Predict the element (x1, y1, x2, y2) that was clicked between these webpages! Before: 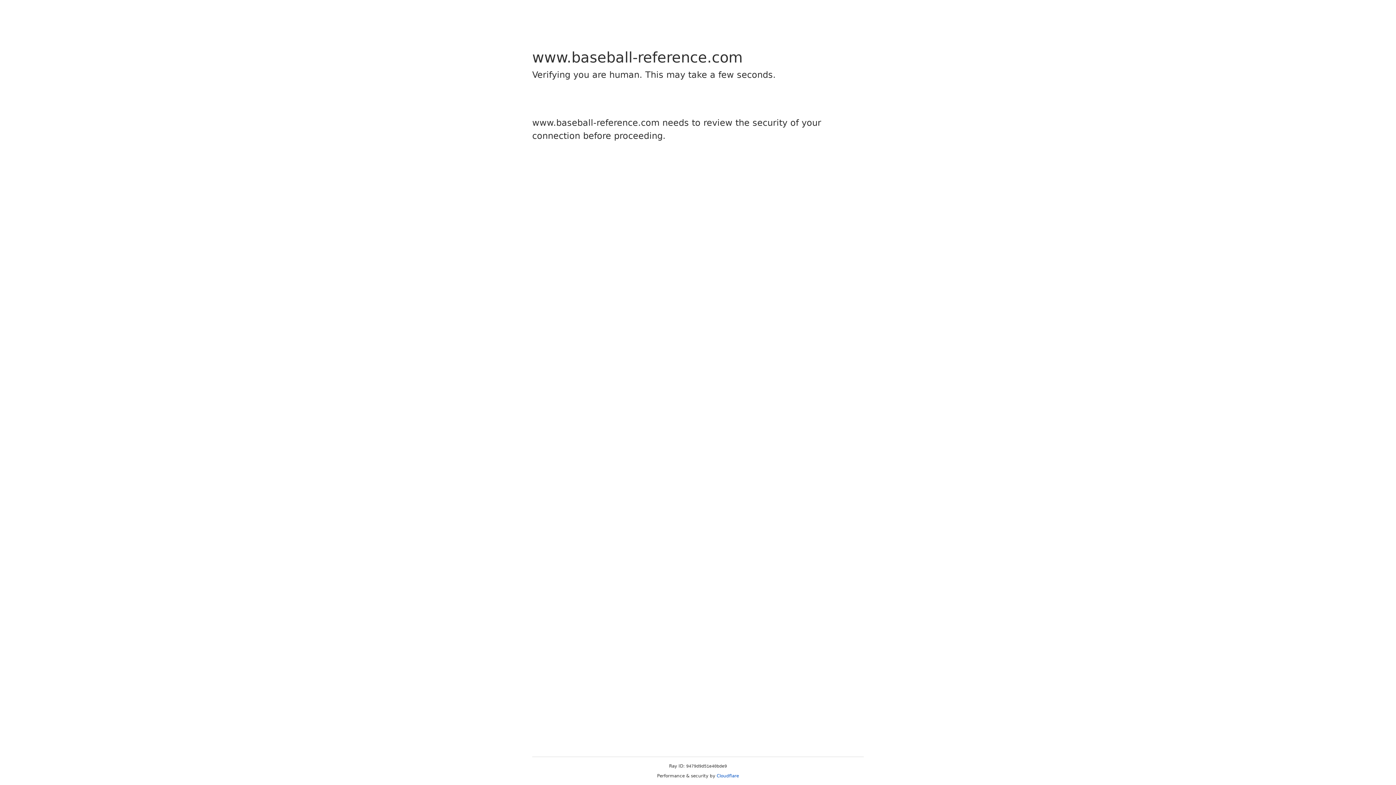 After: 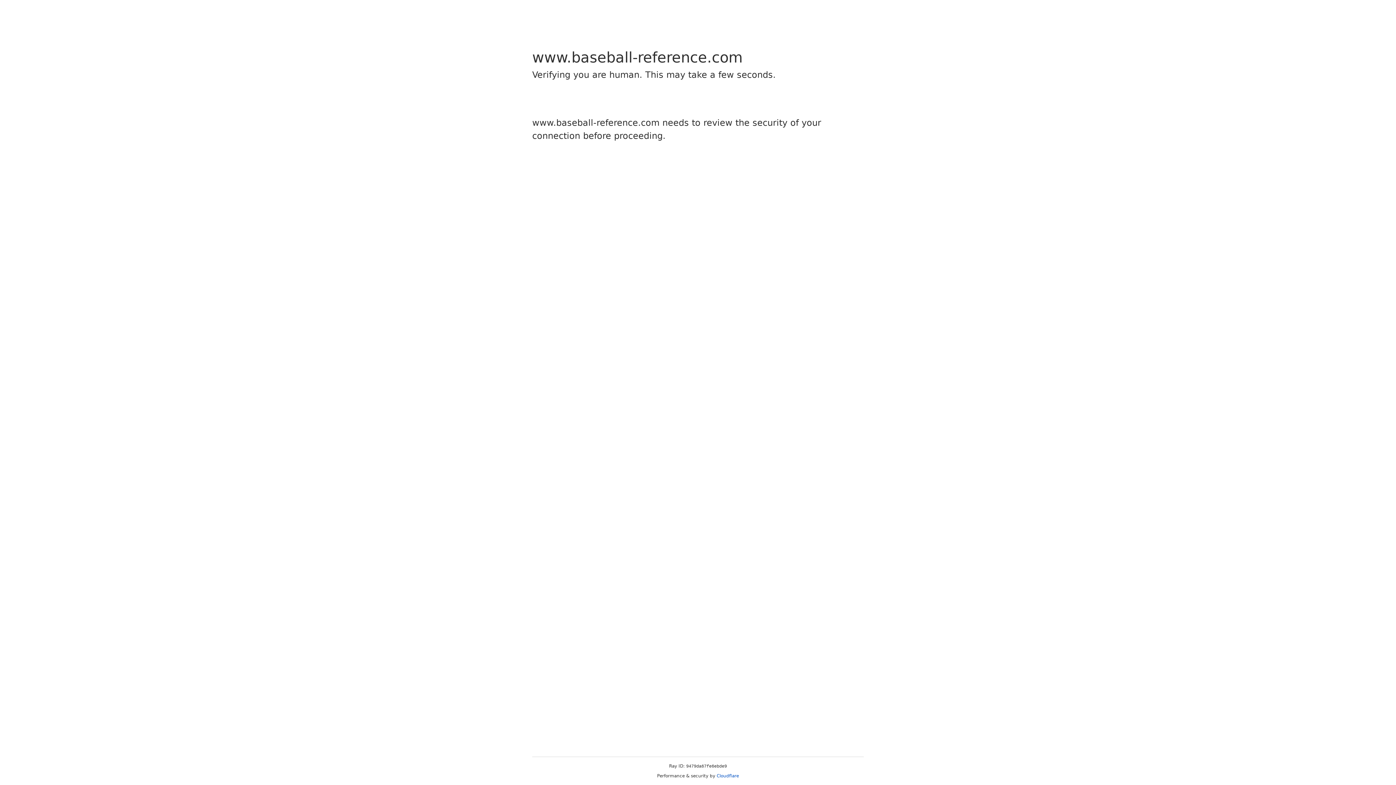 Action: label: Cloudflare bbox: (716, 773, 739, 778)